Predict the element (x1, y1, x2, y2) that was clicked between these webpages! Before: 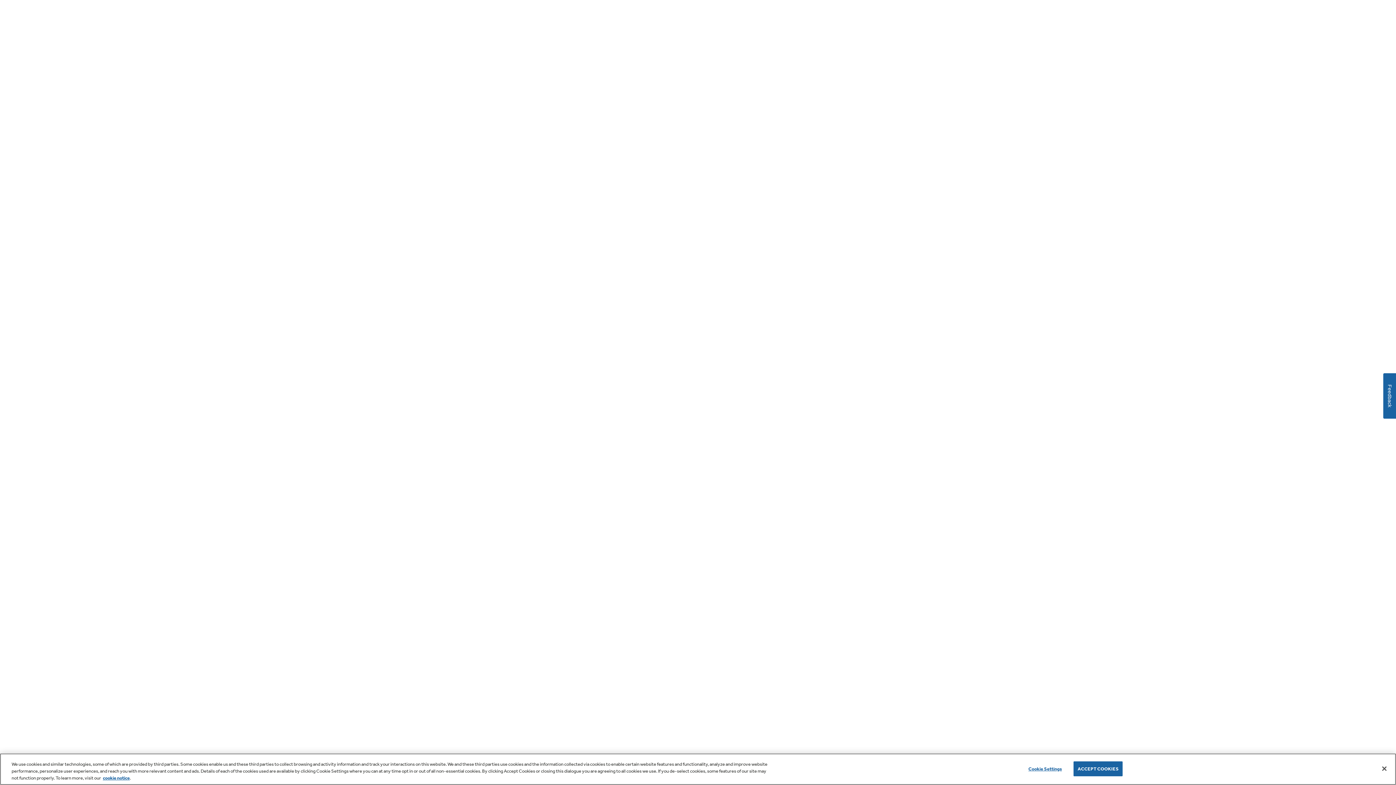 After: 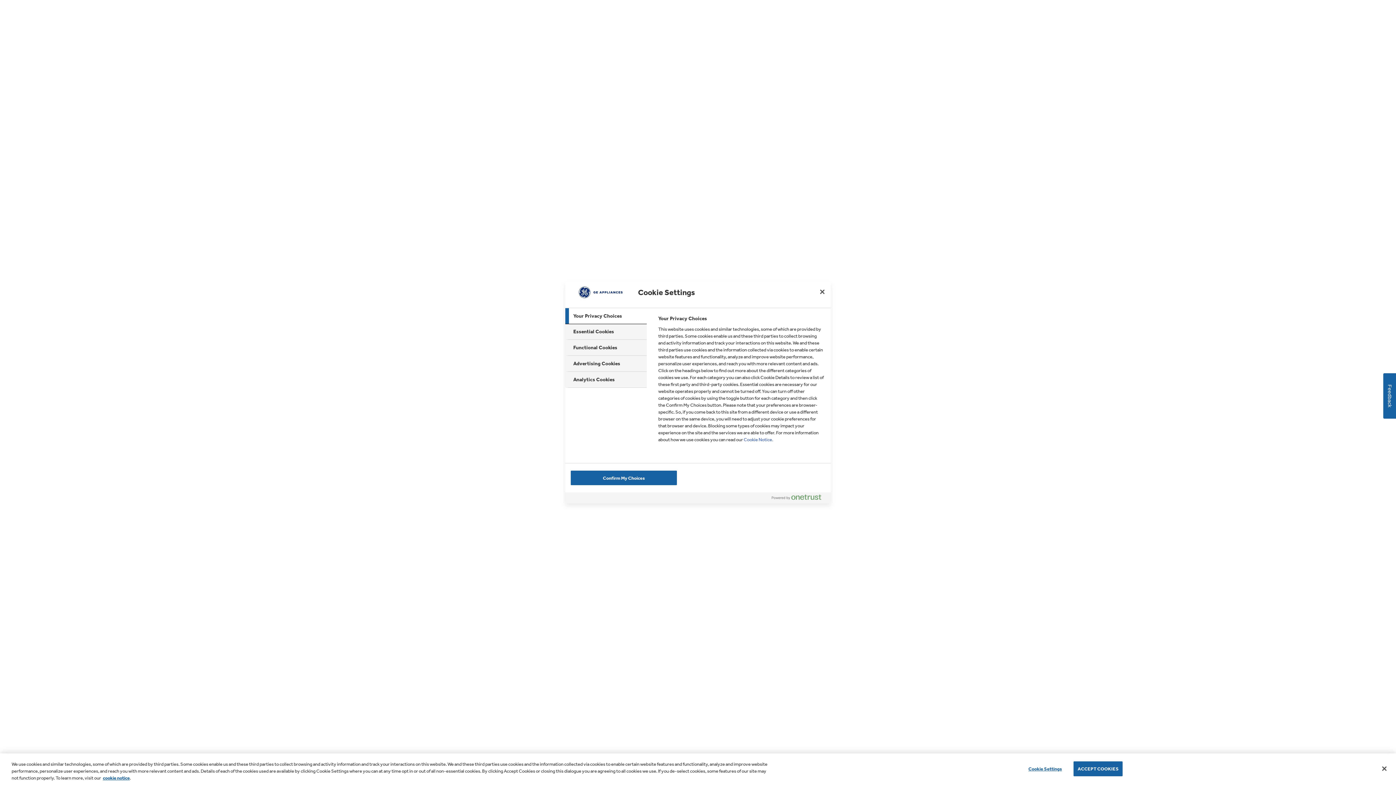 Action: bbox: (1022, 762, 1068, 776) label: Cookie Settings